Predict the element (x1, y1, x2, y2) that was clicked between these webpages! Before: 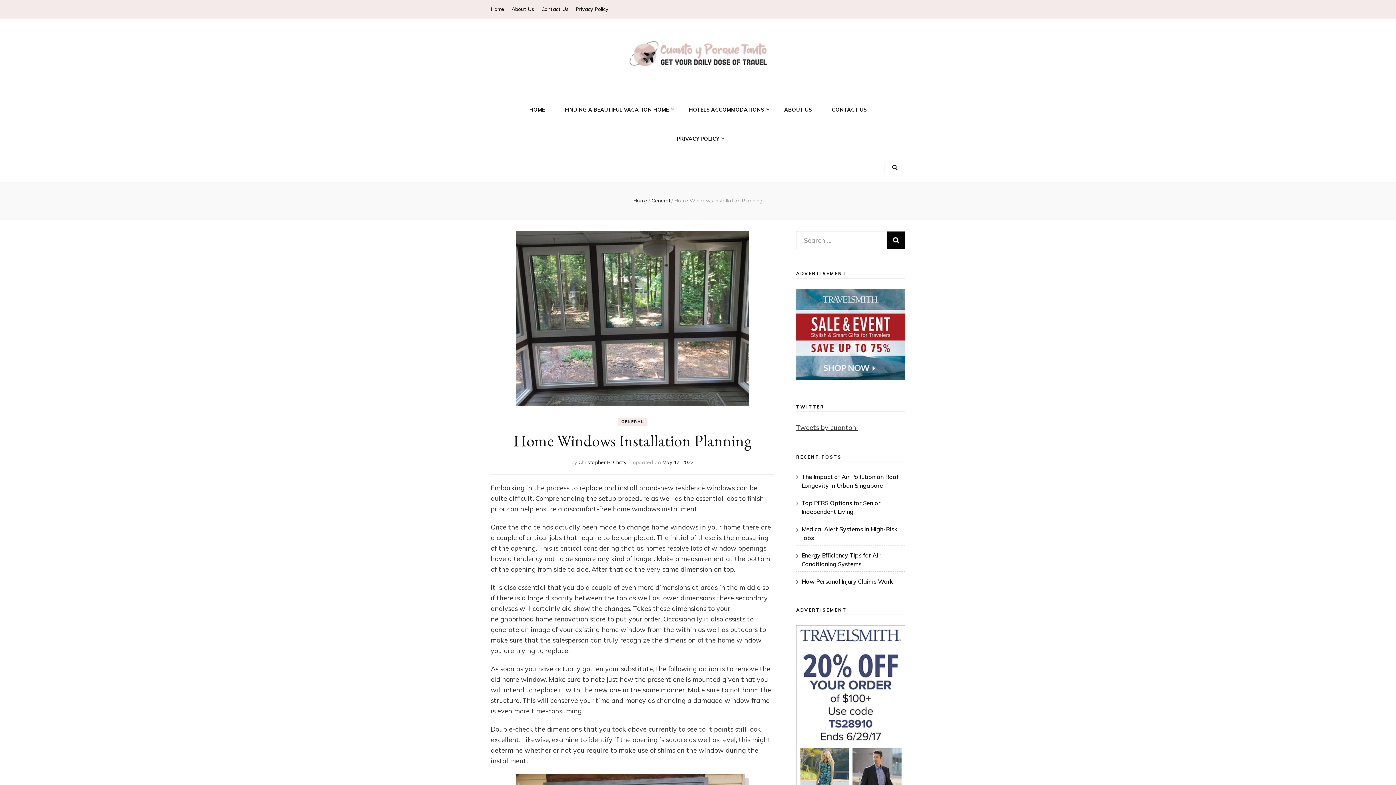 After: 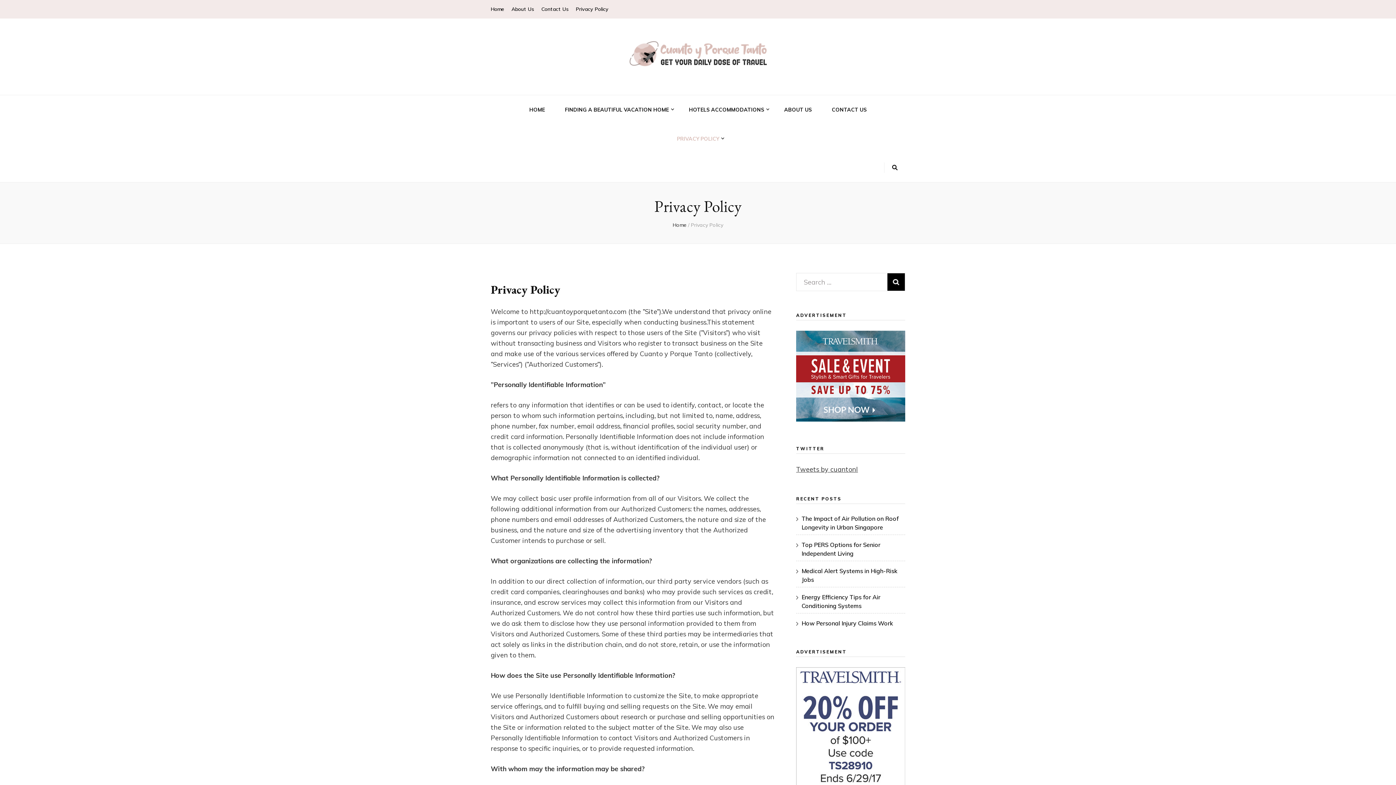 Action: label: PRIVACY POLICY bbox: (677, 135, 719, 142)